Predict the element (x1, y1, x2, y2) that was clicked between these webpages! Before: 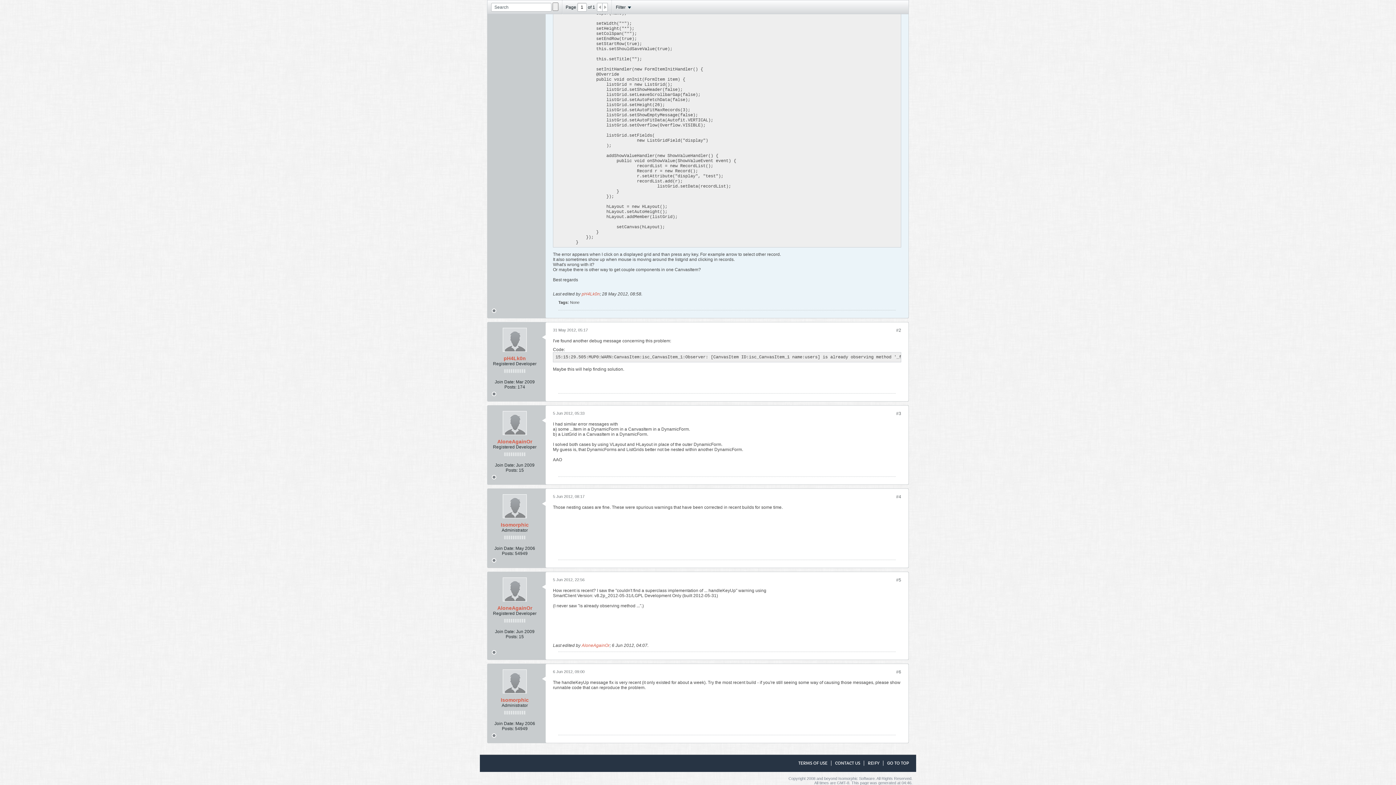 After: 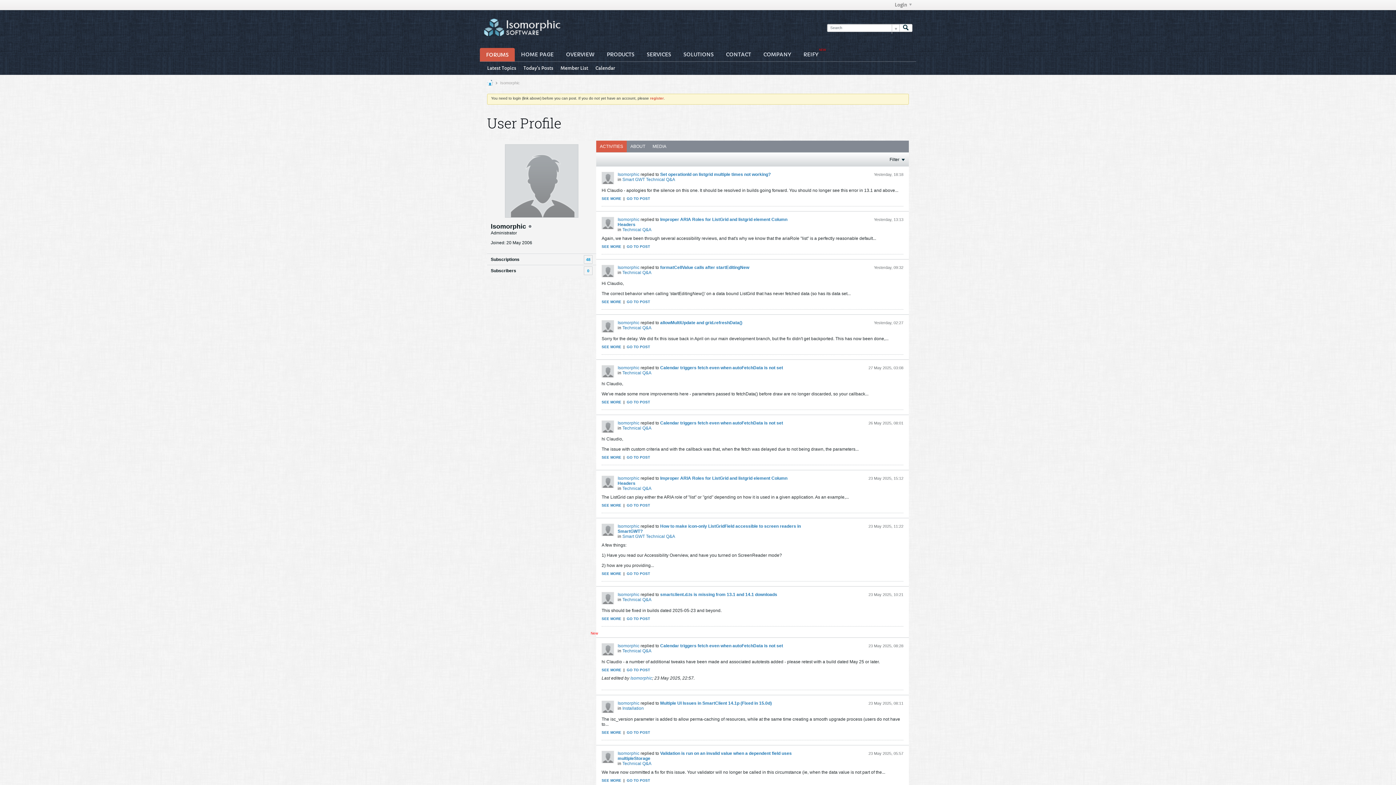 Action: bbox: (502, 669, 526, 693)